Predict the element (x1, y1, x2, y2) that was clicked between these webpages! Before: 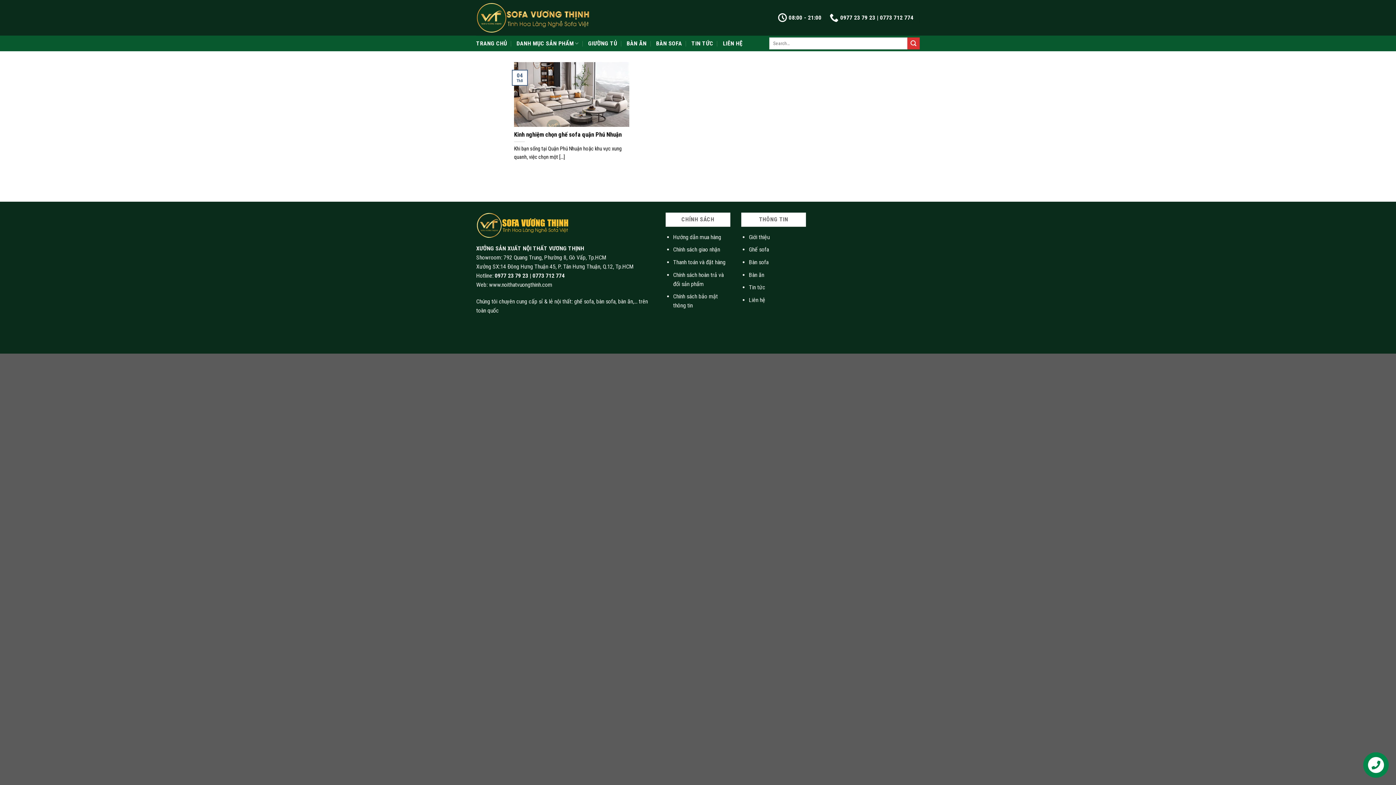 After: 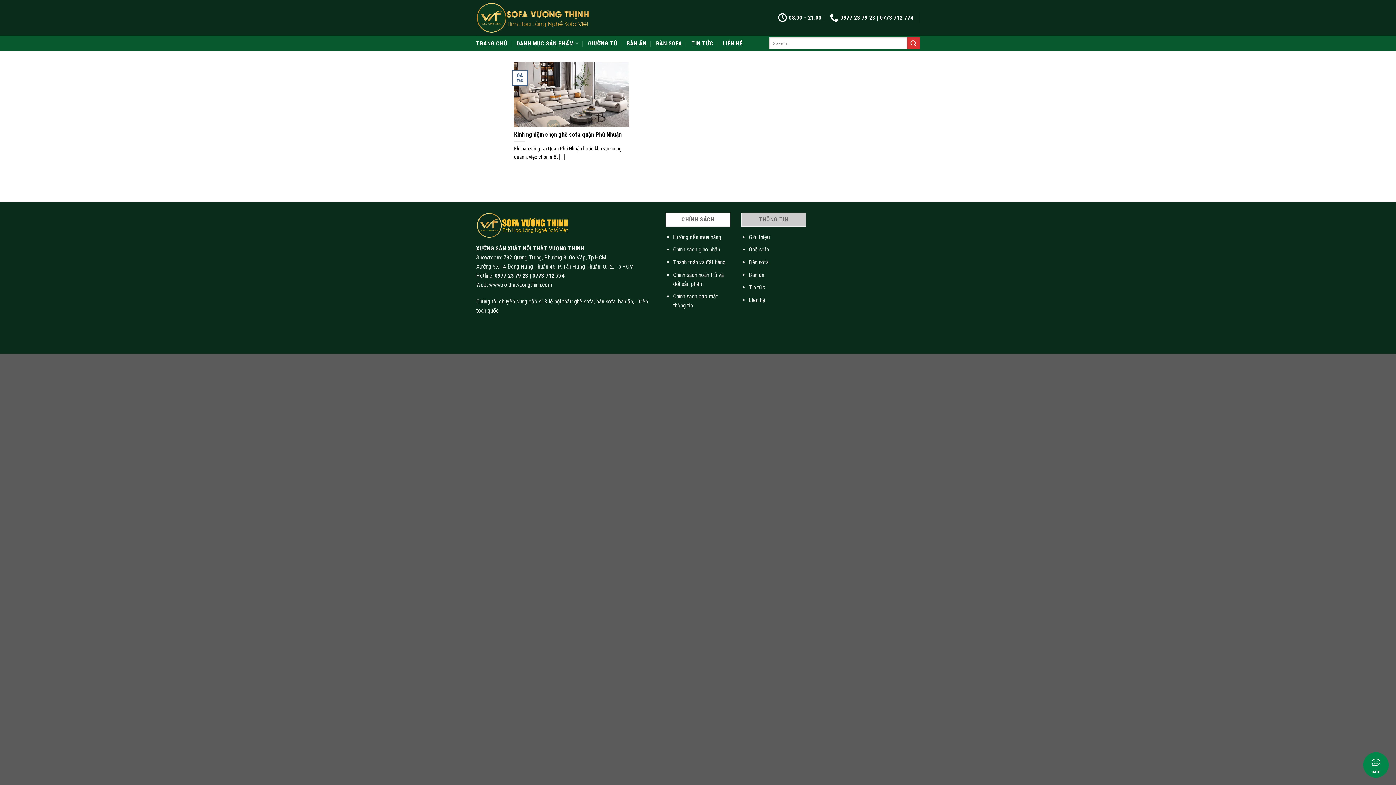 Action: label: THÔNG TIN bbox: (741, 212, 806, 227)